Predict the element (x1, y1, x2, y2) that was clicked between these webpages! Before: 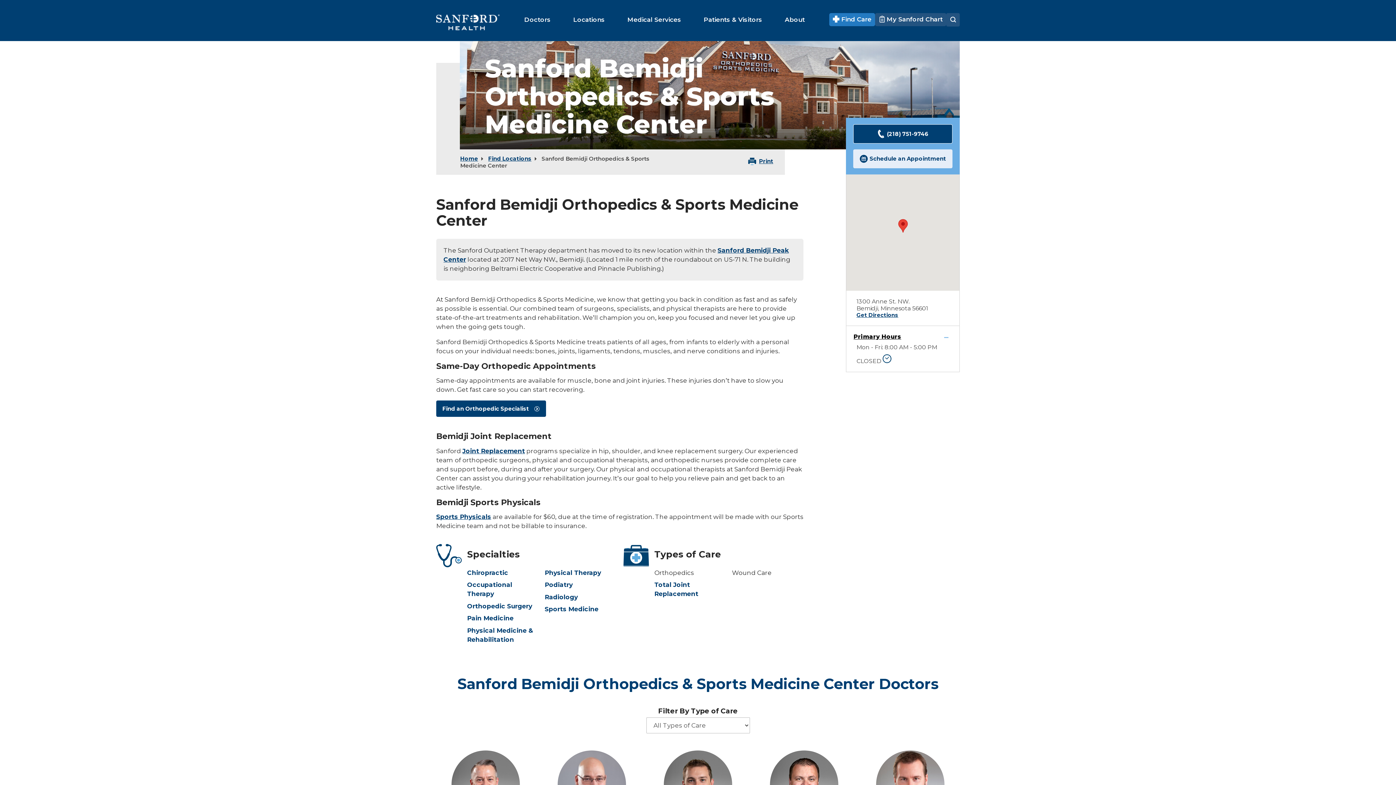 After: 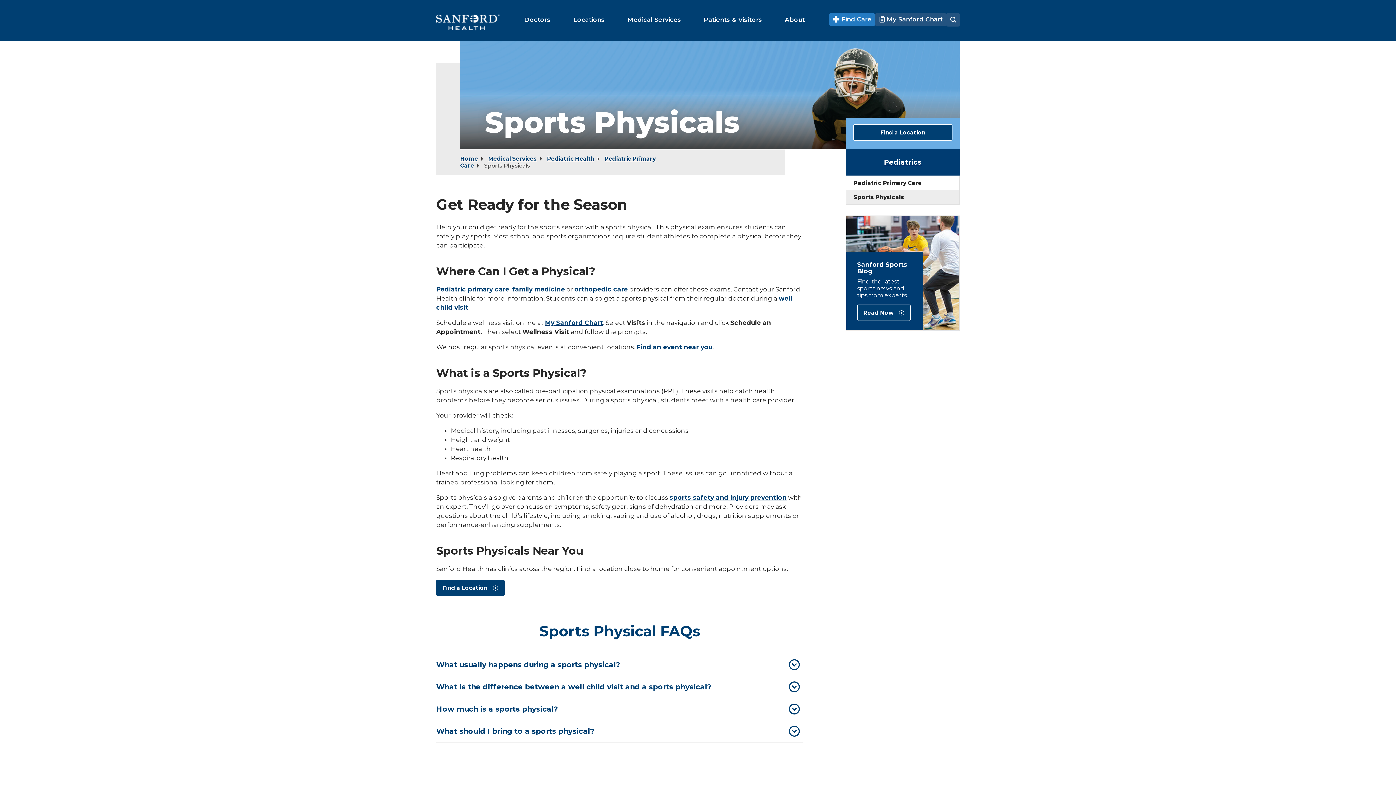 Action: bbox: (436, 513, 491, 520) label: Sports Physicals